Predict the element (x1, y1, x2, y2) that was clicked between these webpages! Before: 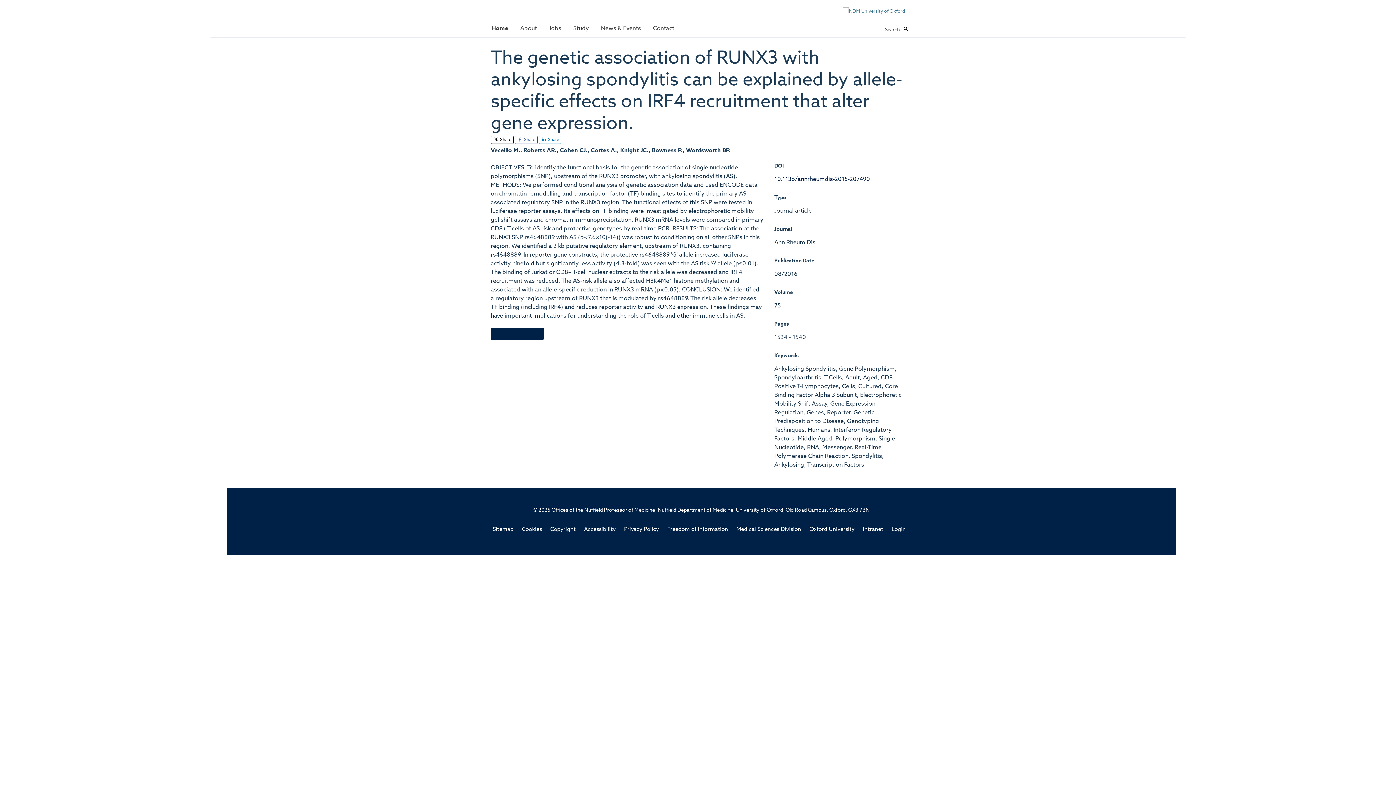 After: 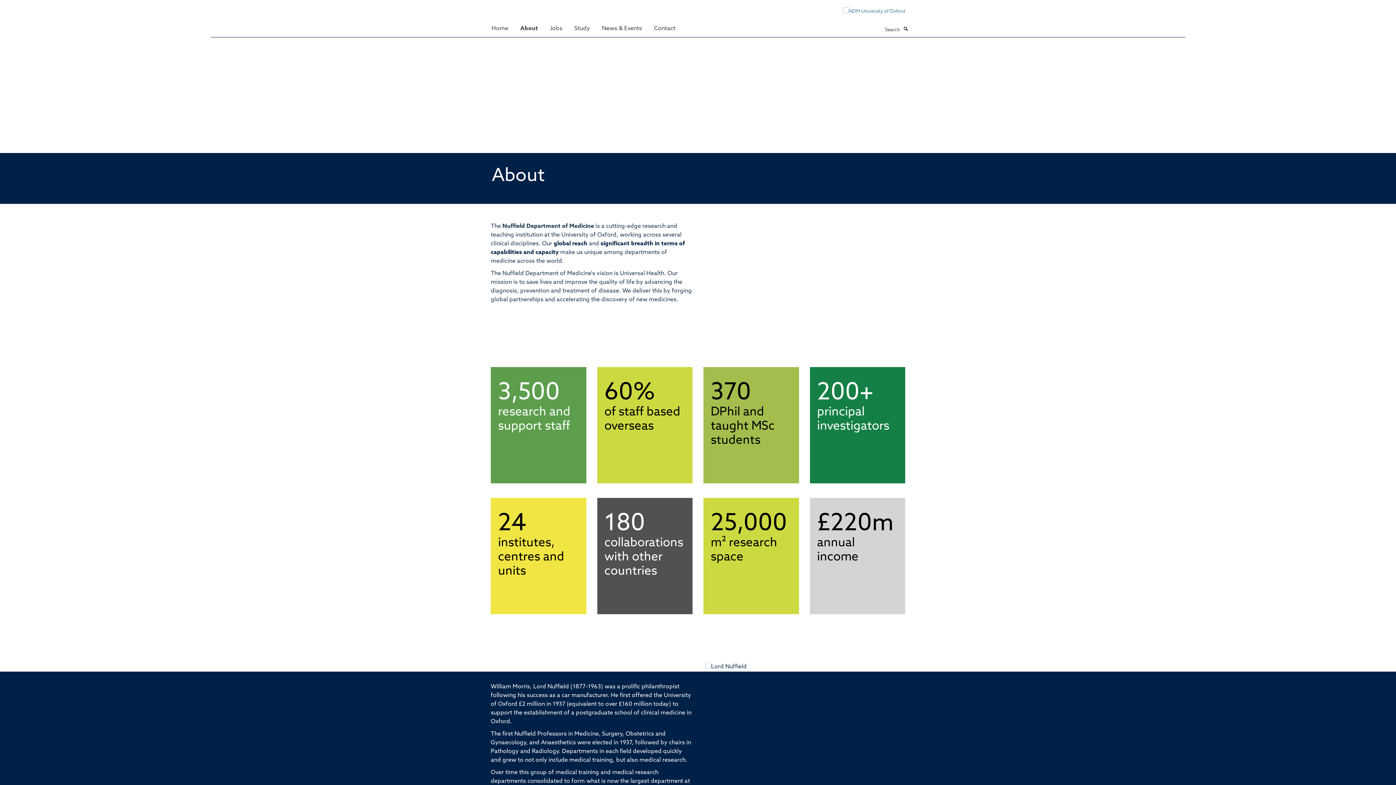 Action: bbox: (514, 21, 542, 35) label: About